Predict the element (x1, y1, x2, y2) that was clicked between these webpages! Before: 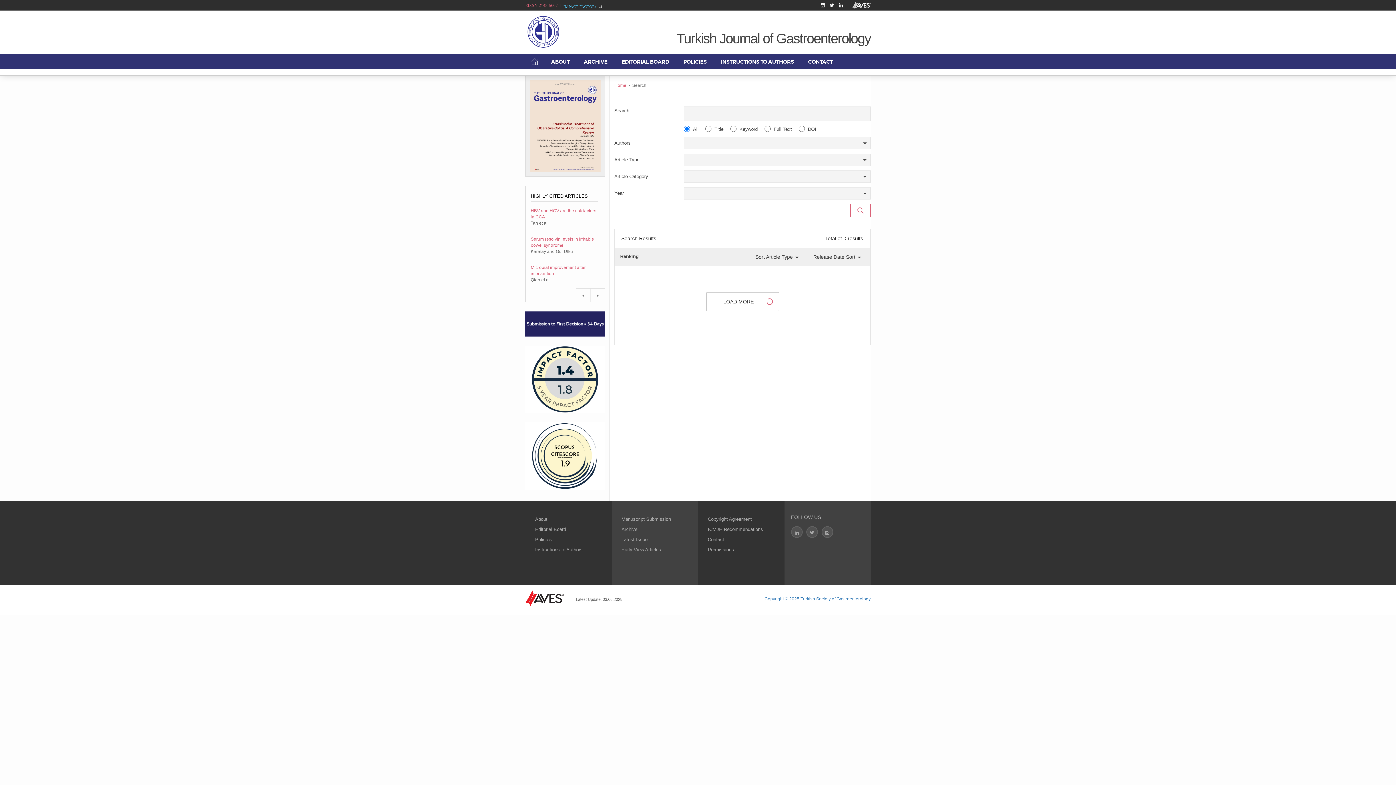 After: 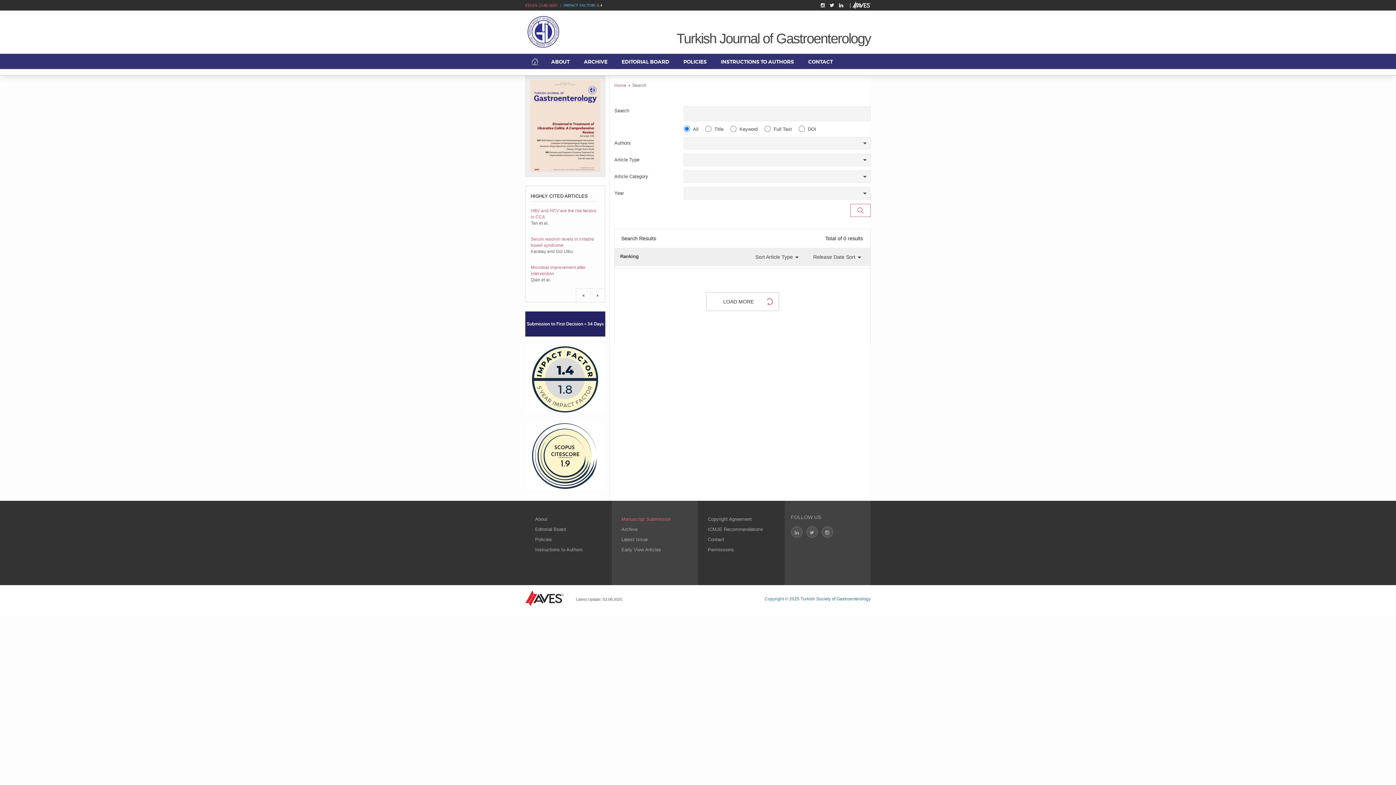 Action: bbox: (621, 516, 671, 522) label: Manuscript Submission